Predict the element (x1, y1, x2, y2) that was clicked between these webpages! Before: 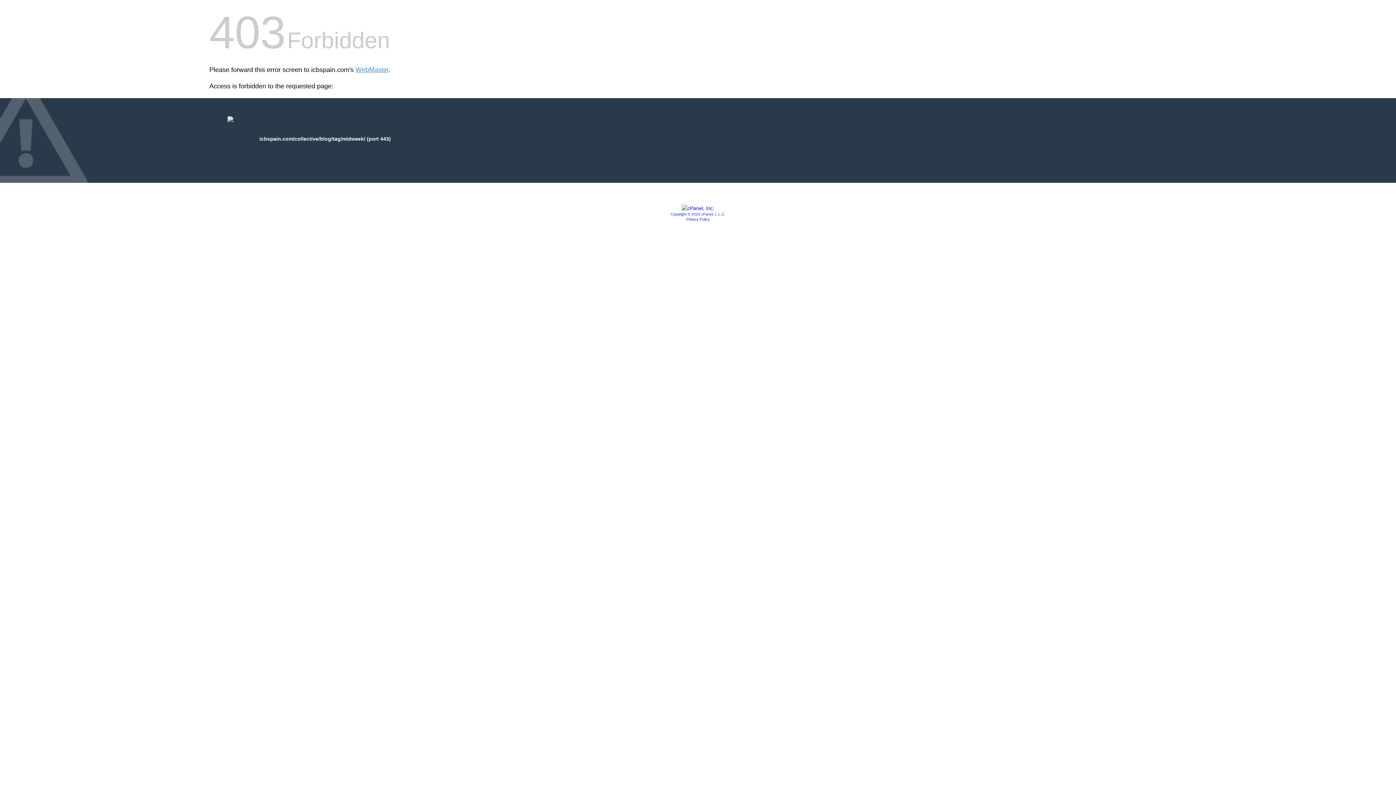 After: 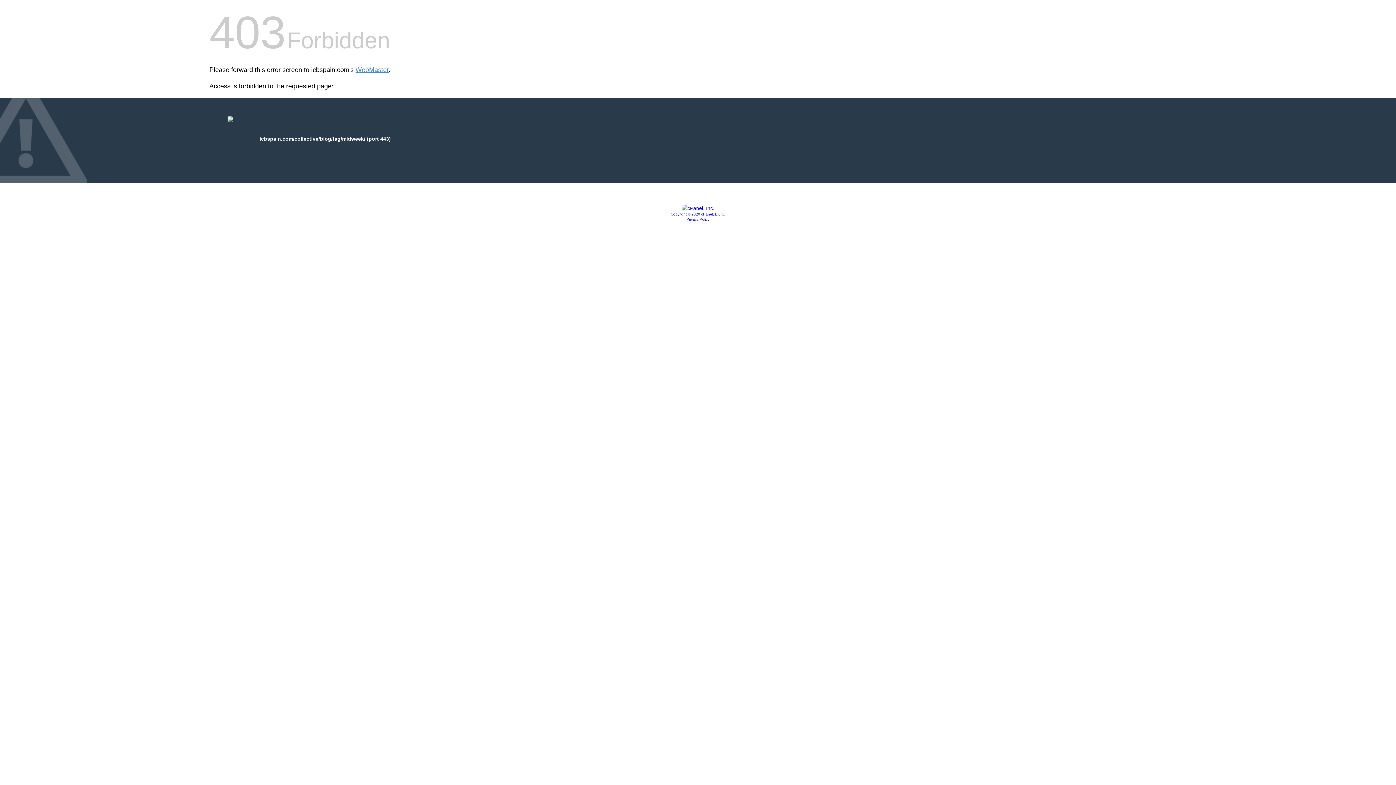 Action: bbox: (681, 205, 714, 211)